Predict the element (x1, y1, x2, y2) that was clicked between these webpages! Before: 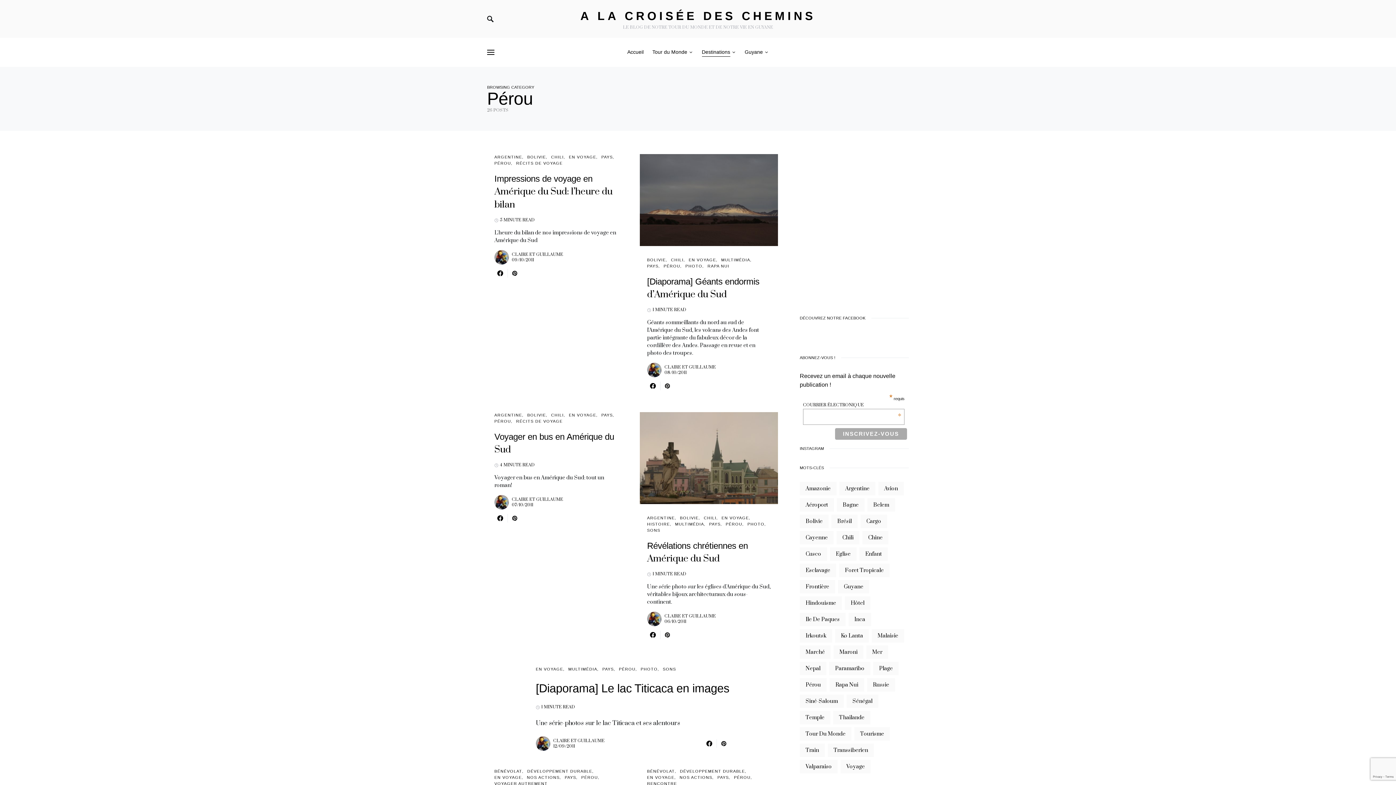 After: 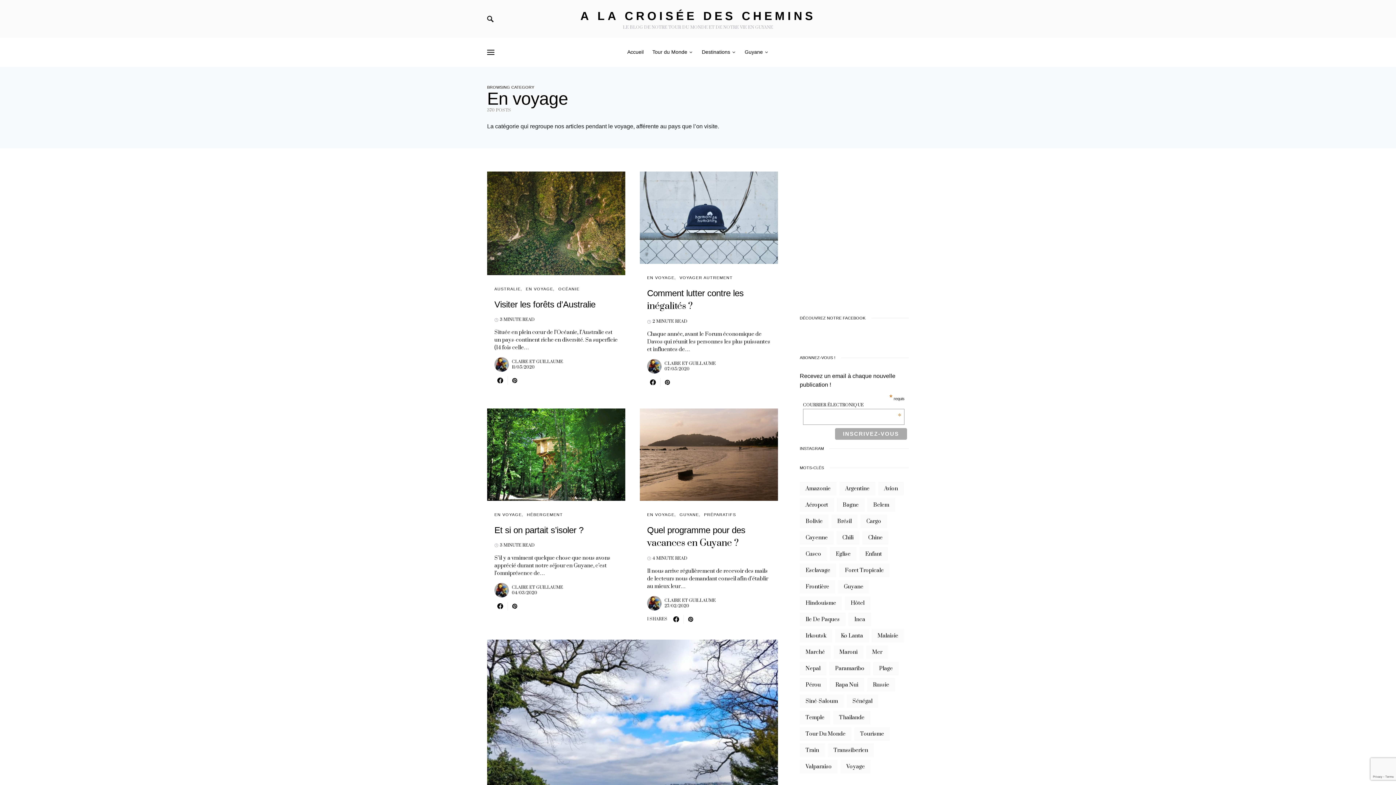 Action: bbox: (721, 516, 749, 520) label: EN VOYAGE